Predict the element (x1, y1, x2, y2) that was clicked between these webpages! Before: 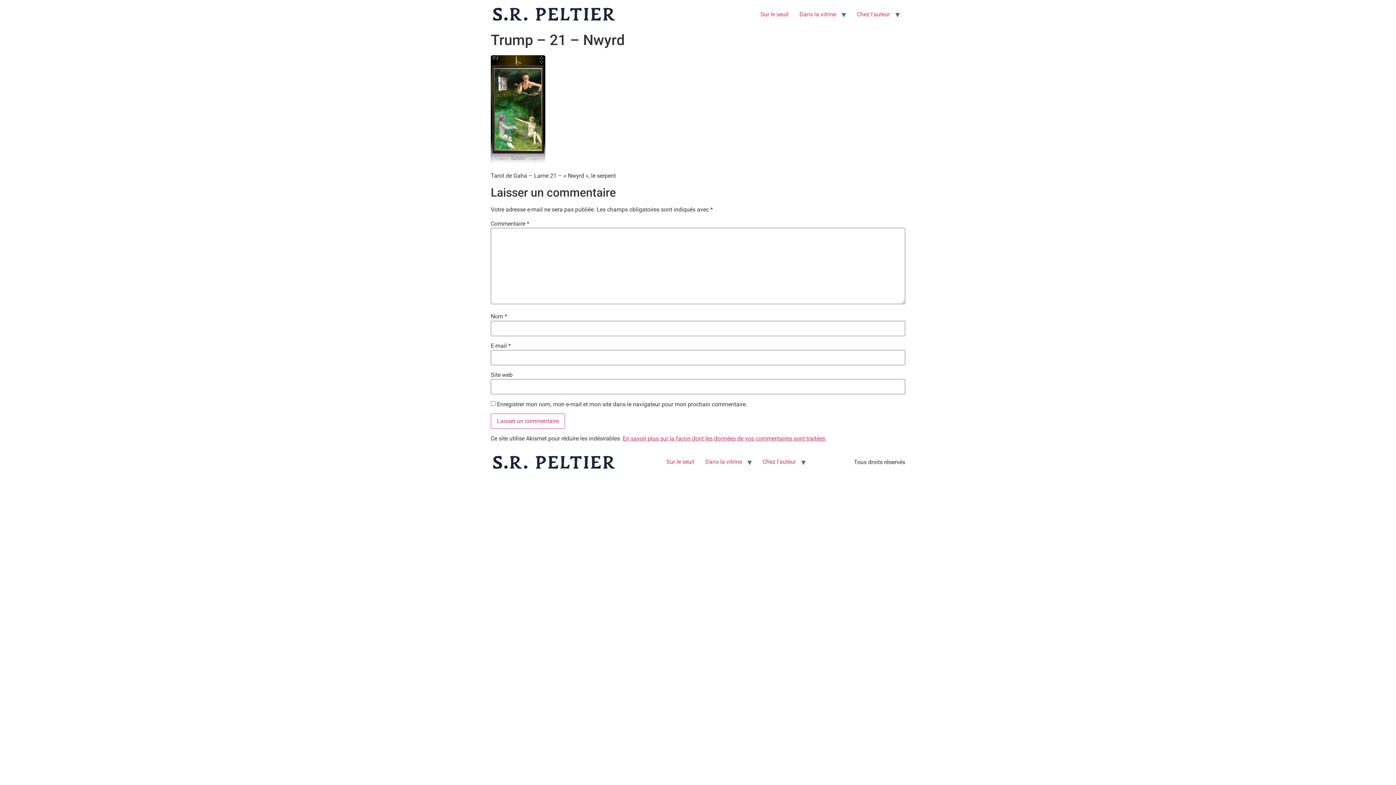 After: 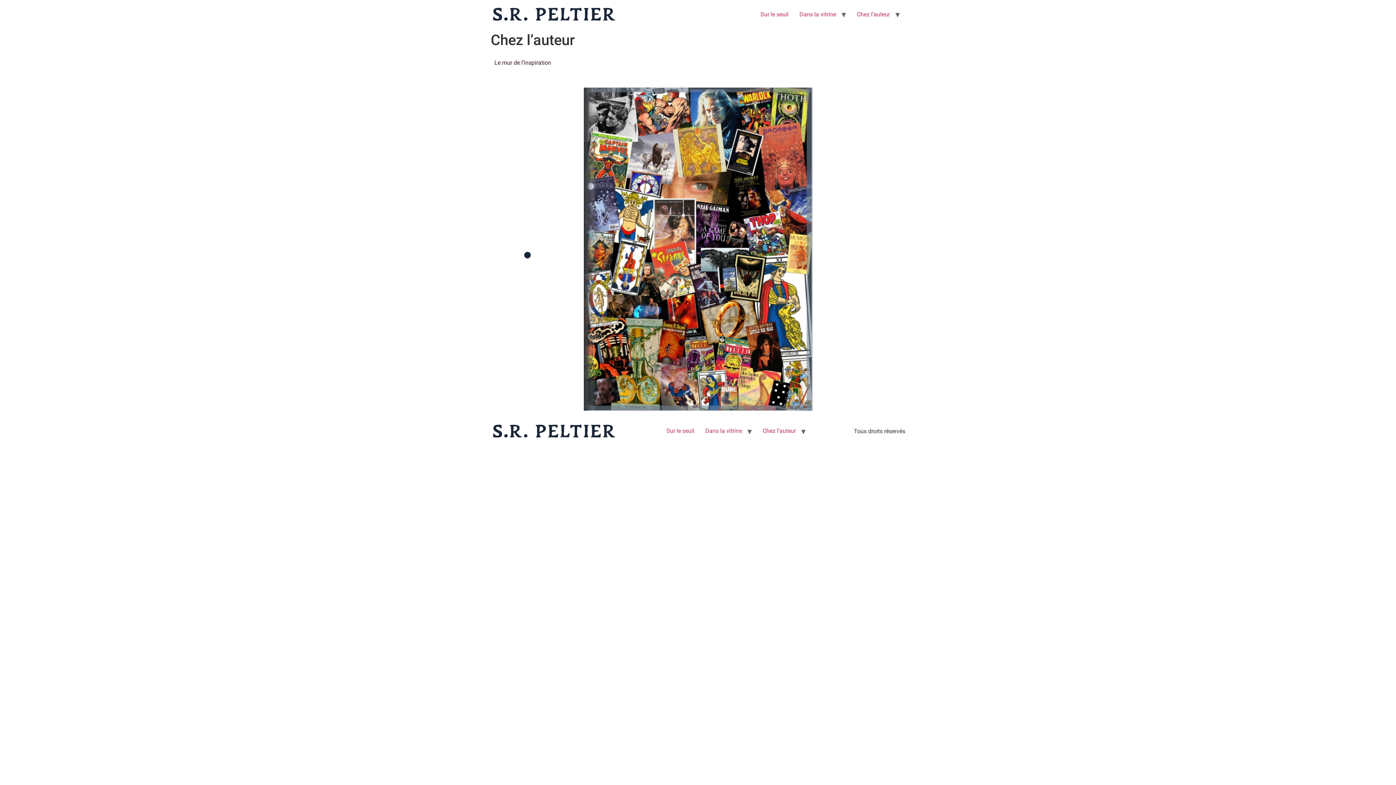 Action: label: Chez l’auteur bbox: (851, 7, 895, 21)